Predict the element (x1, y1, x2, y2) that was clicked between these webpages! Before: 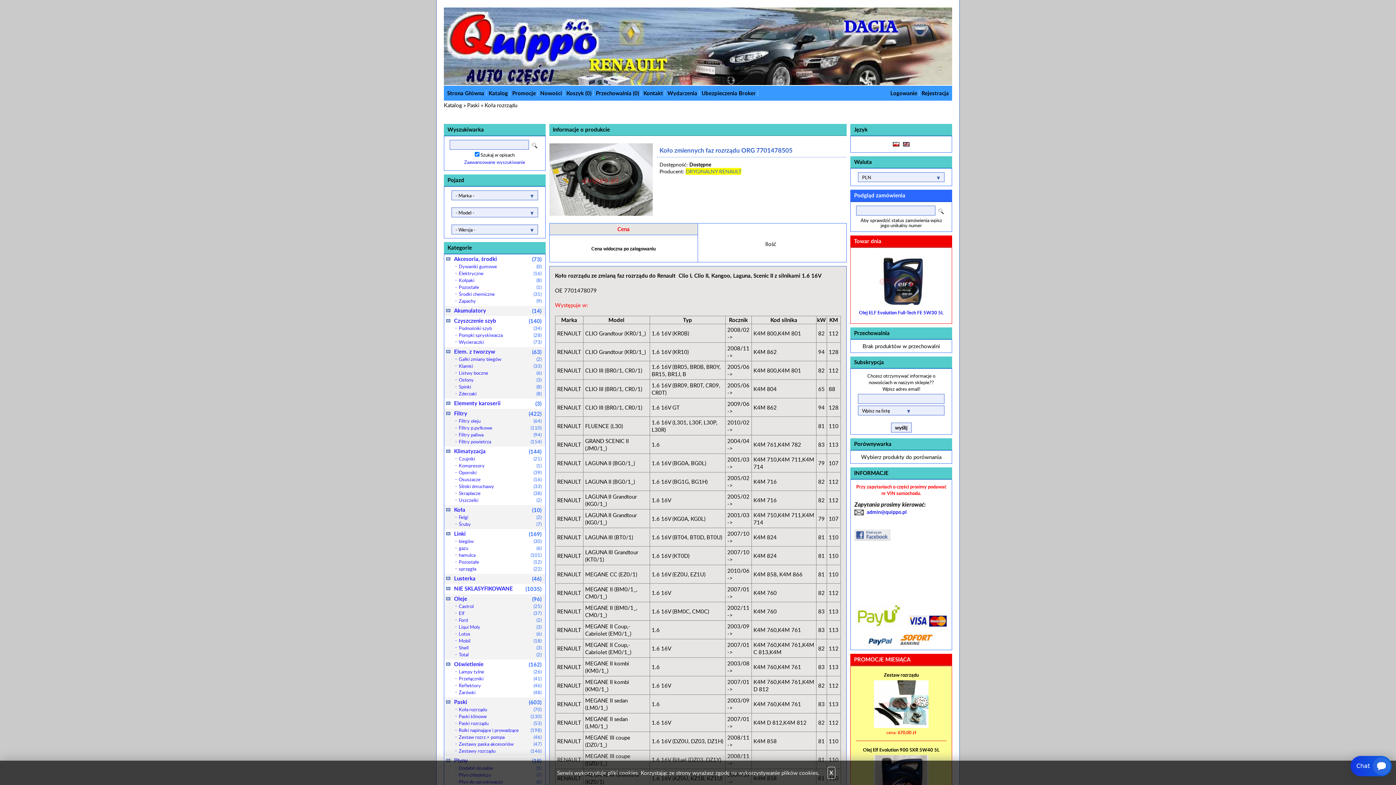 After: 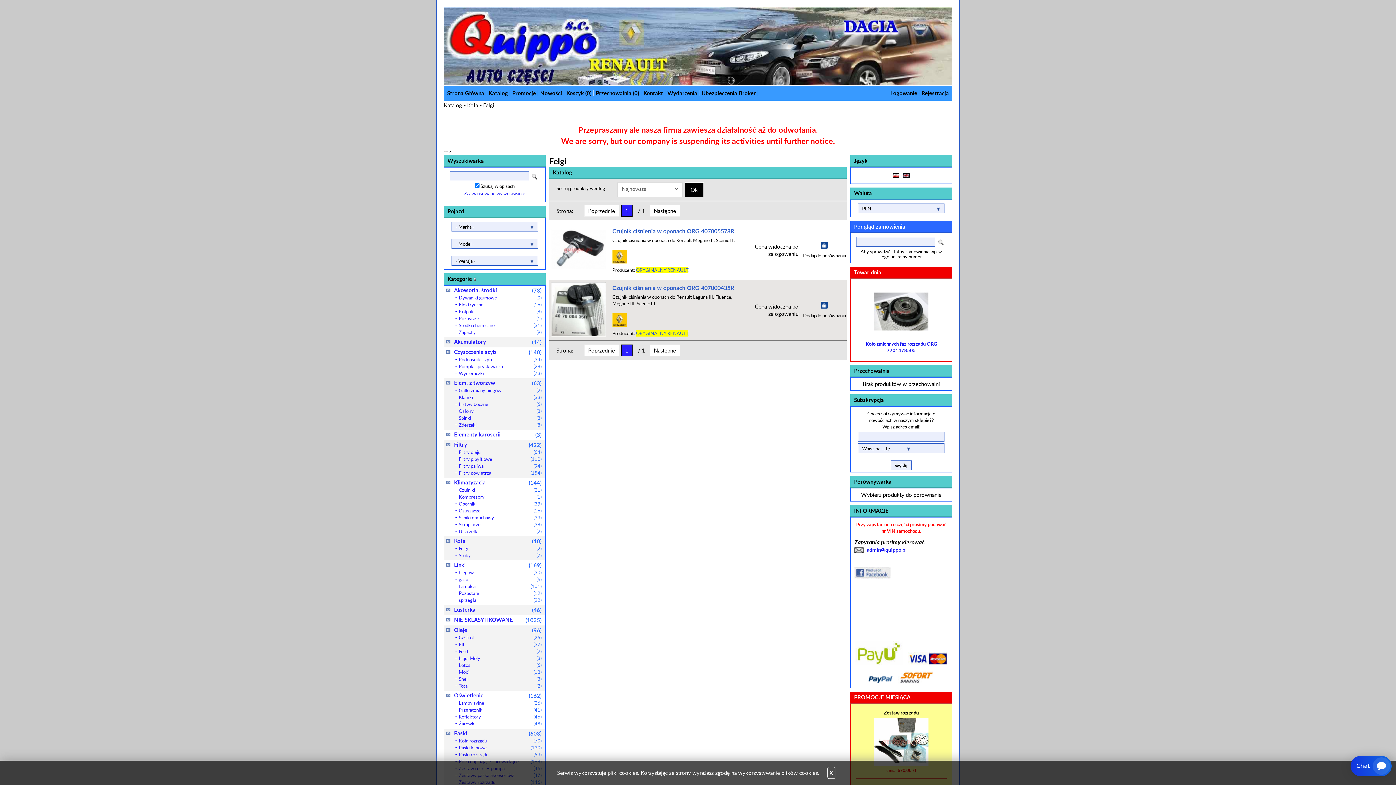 Action: bbox: (455, 513, 545, 520) label: Felgi
(2)